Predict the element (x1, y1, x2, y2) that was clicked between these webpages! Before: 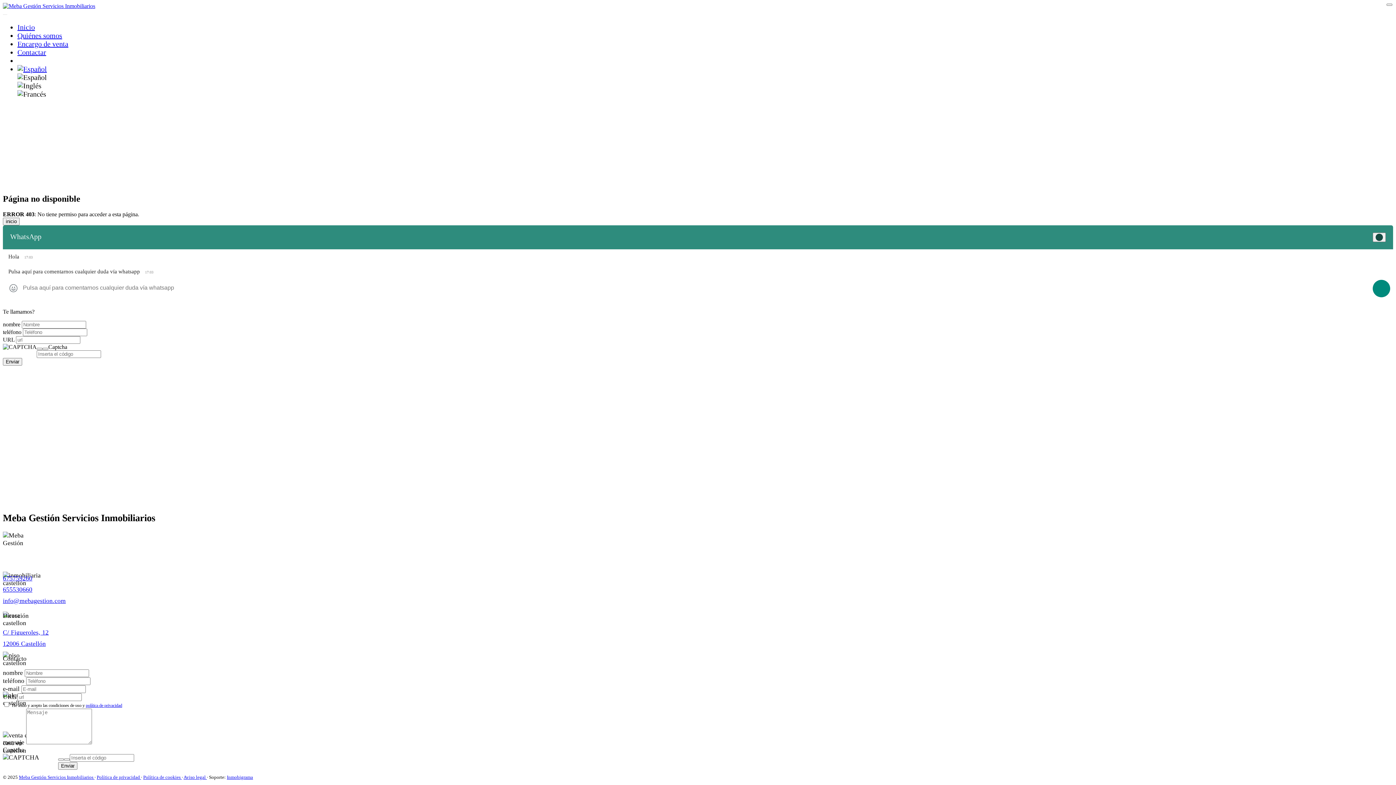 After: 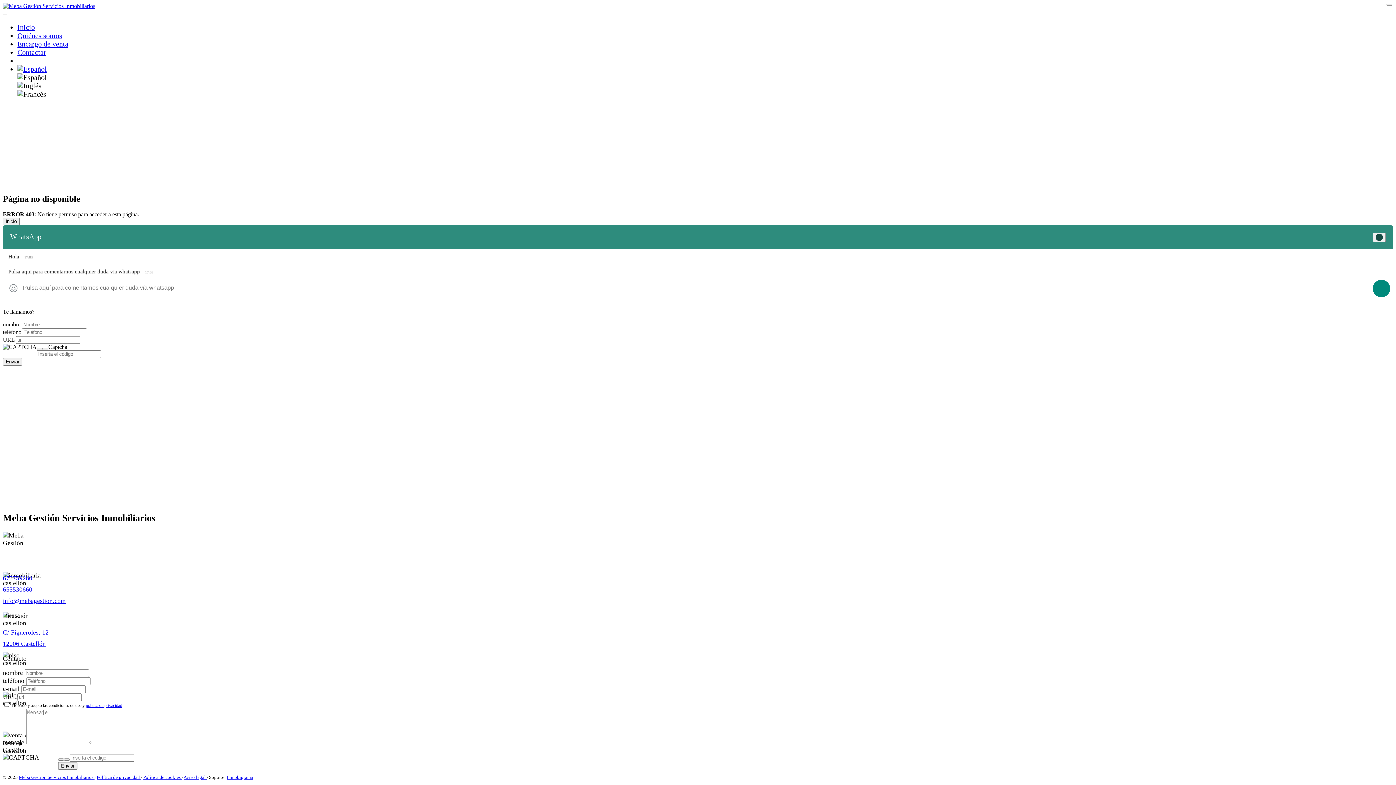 Action: bbox: (85, 703, 122, 708) label: política de privacidad